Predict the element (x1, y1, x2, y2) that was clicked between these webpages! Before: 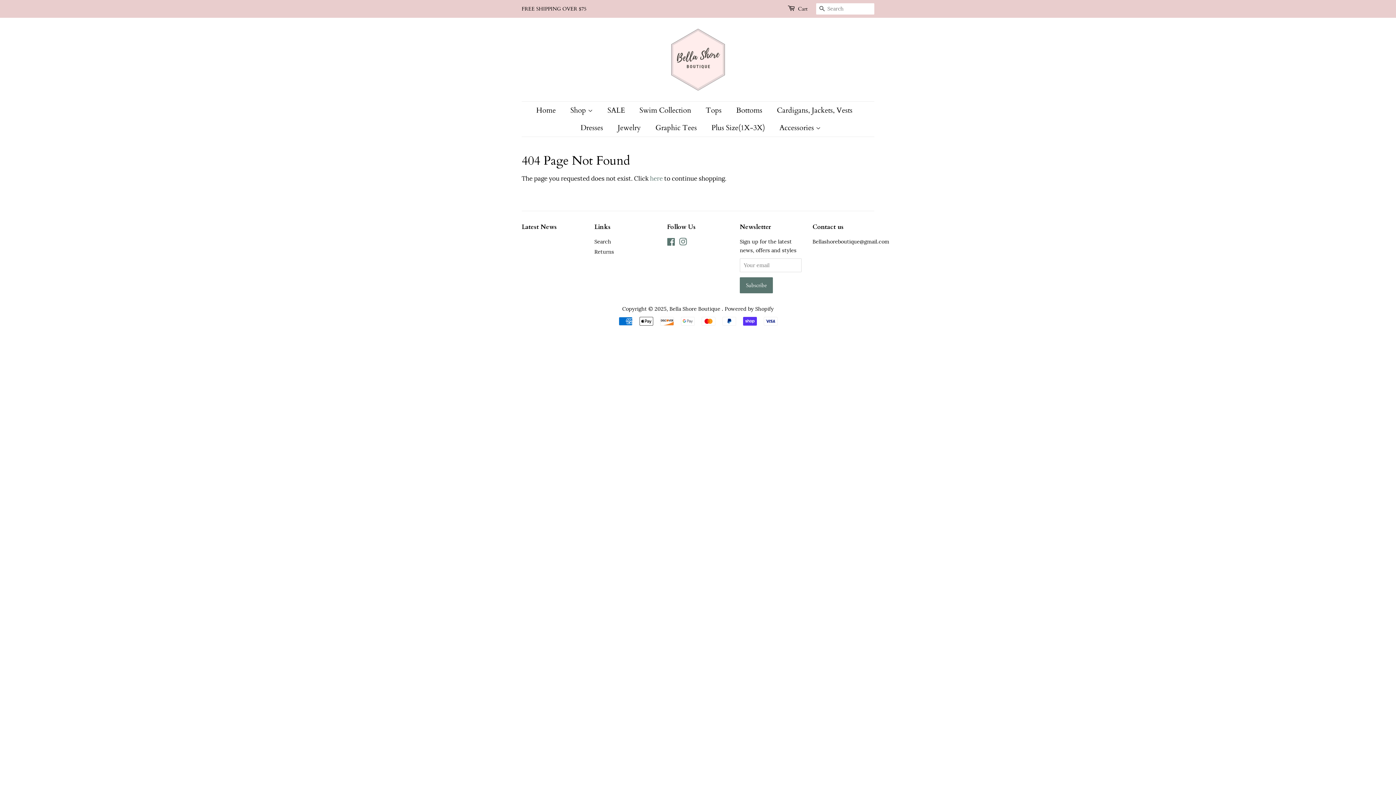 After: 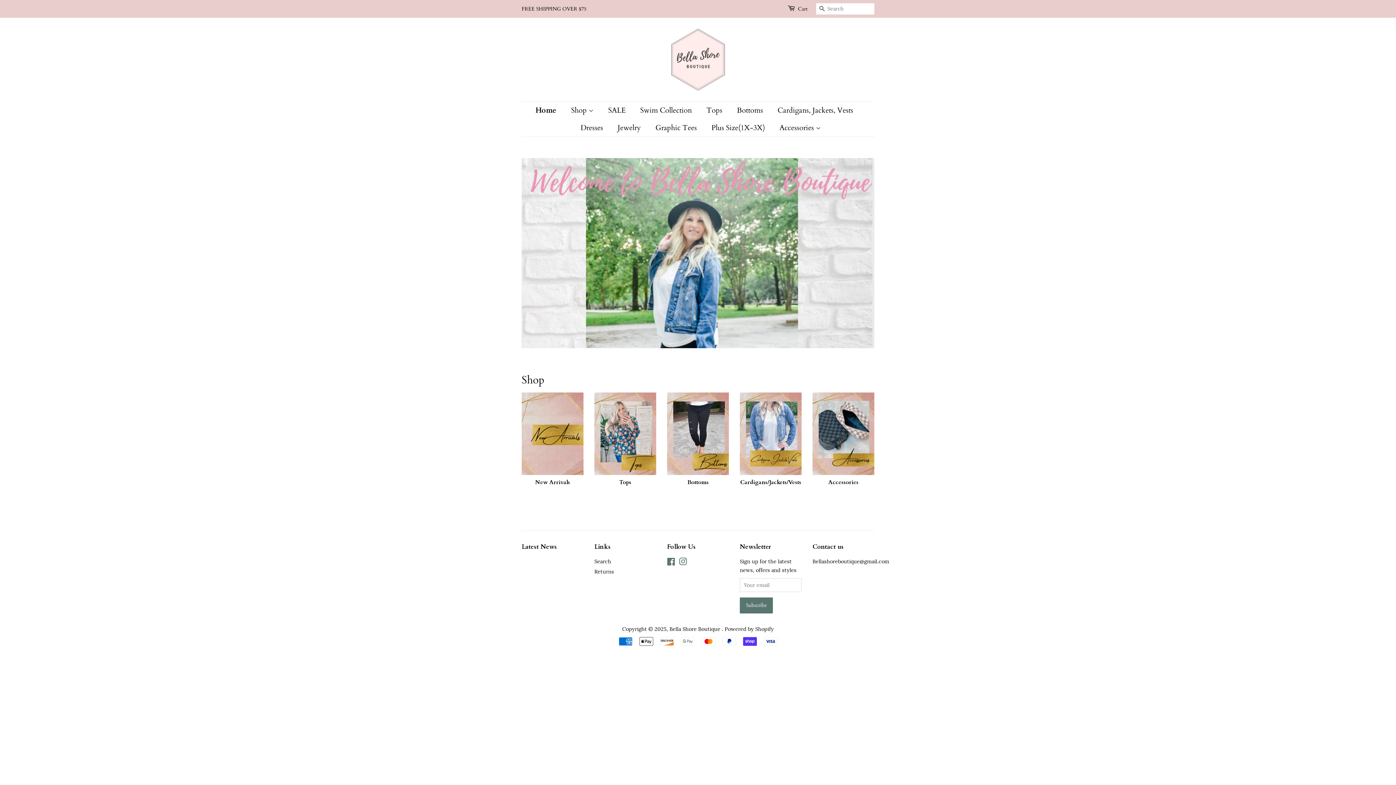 Action: bbox: (667, 28, 729, 90)